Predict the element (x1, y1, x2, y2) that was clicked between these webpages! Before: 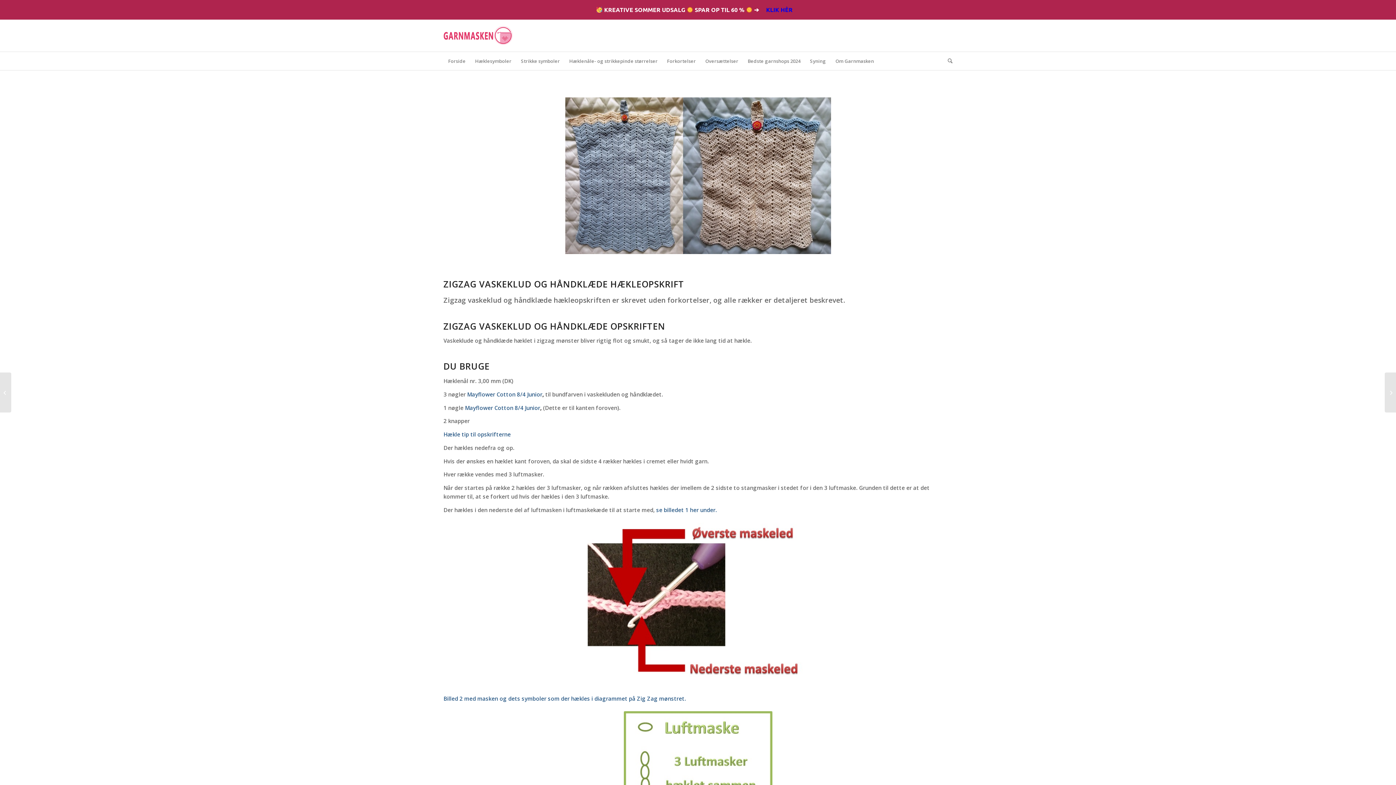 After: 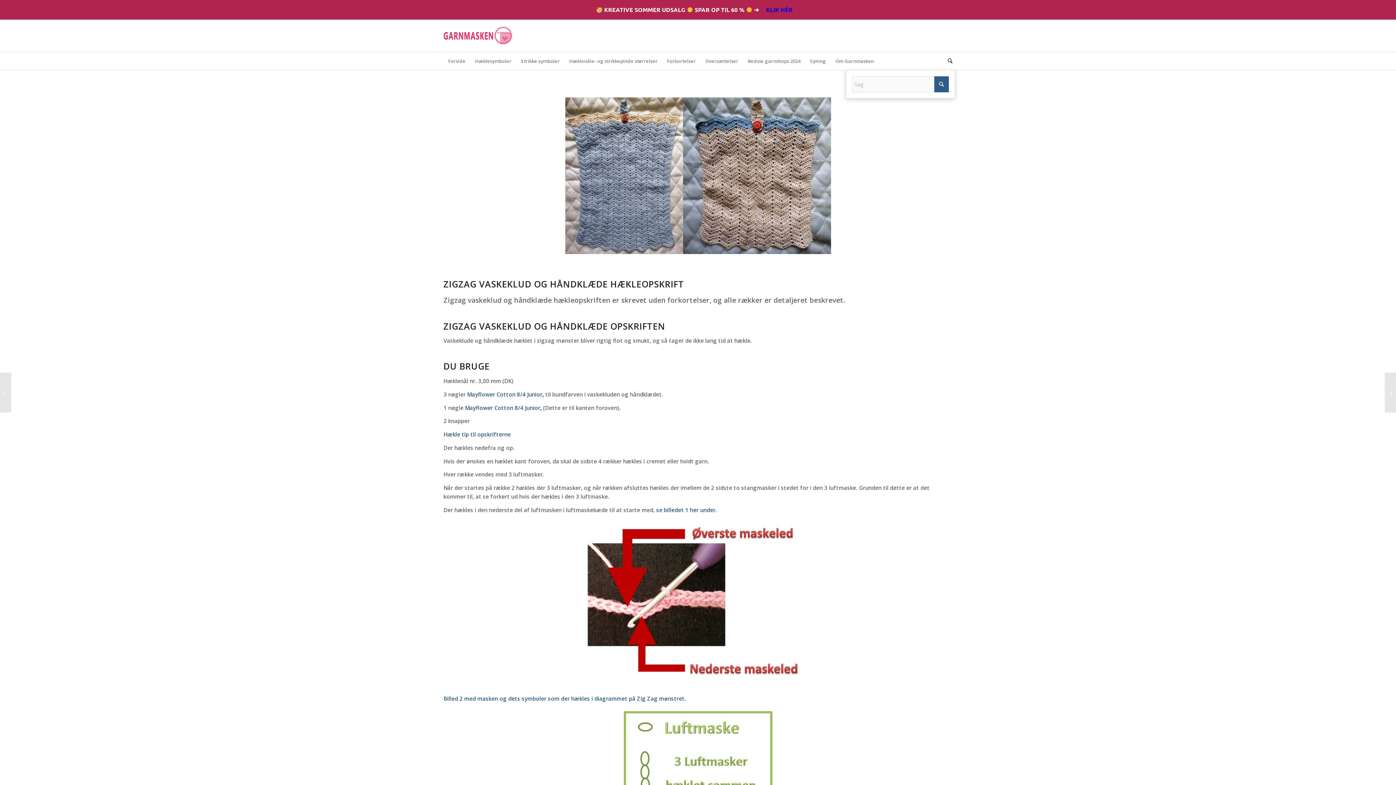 Action: label: Søg bbox: (943, 51, 952, 70)